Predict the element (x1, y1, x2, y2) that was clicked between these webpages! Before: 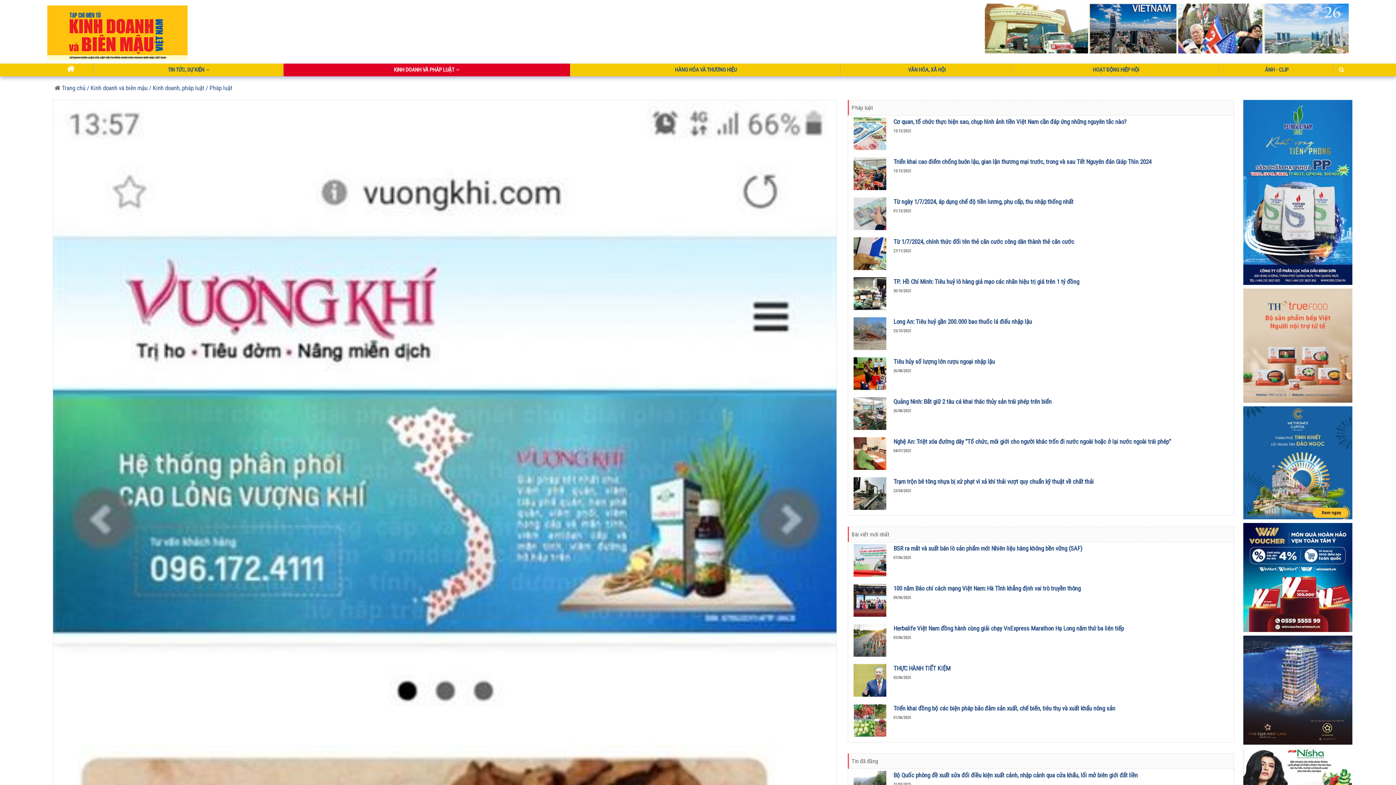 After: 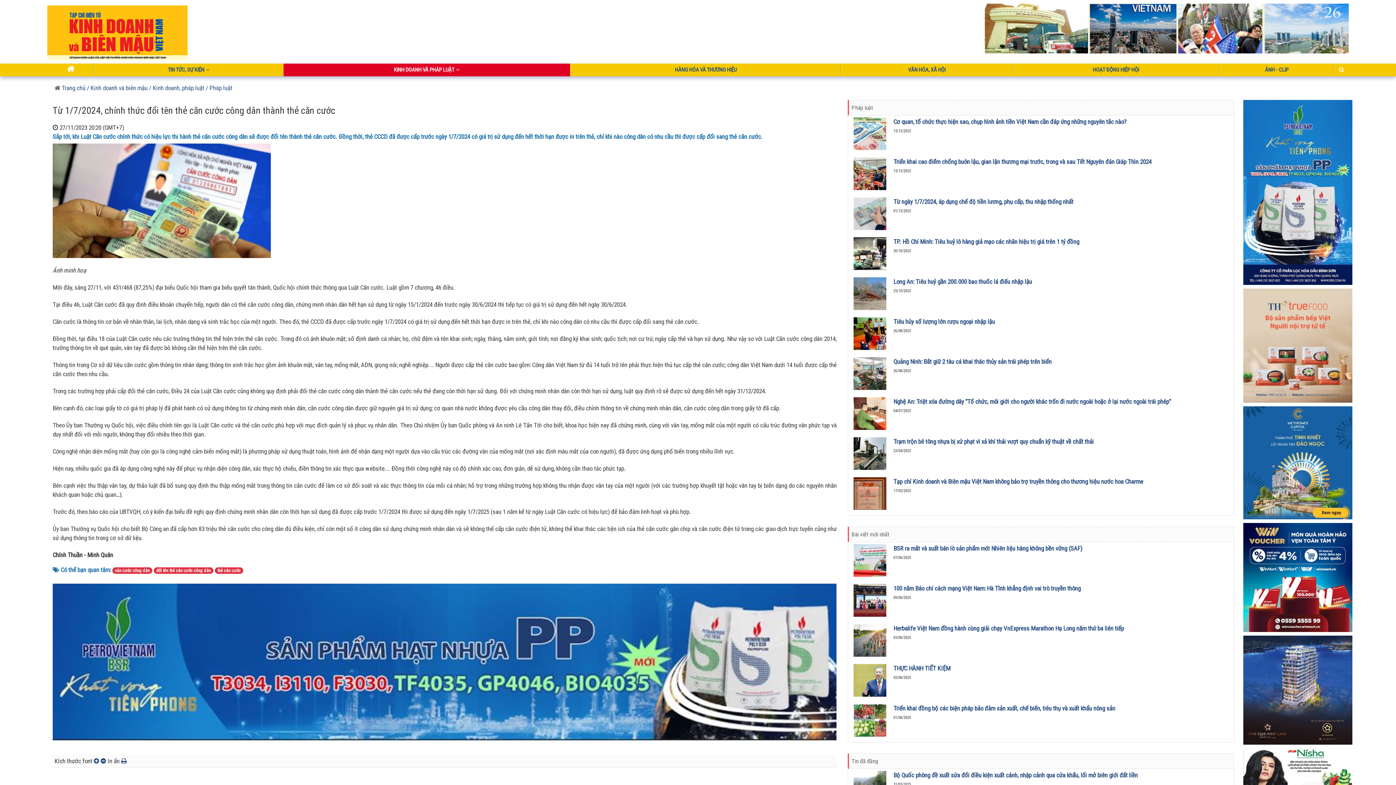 Action: label: Từ 1/7/2024, chính thức đổi tên thẻ căn cước công dân thành thẻ căn cước bbox: (893, 238, 1074, 245)